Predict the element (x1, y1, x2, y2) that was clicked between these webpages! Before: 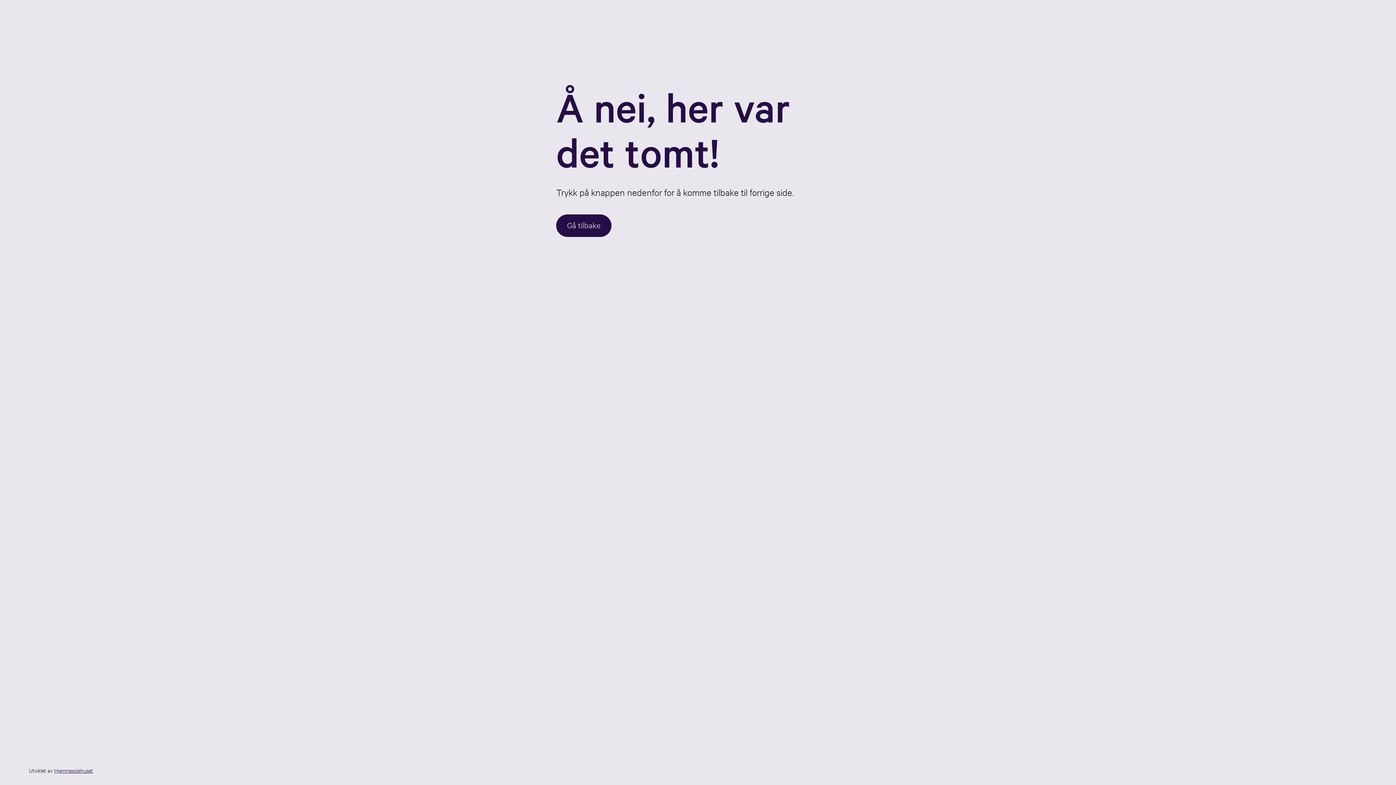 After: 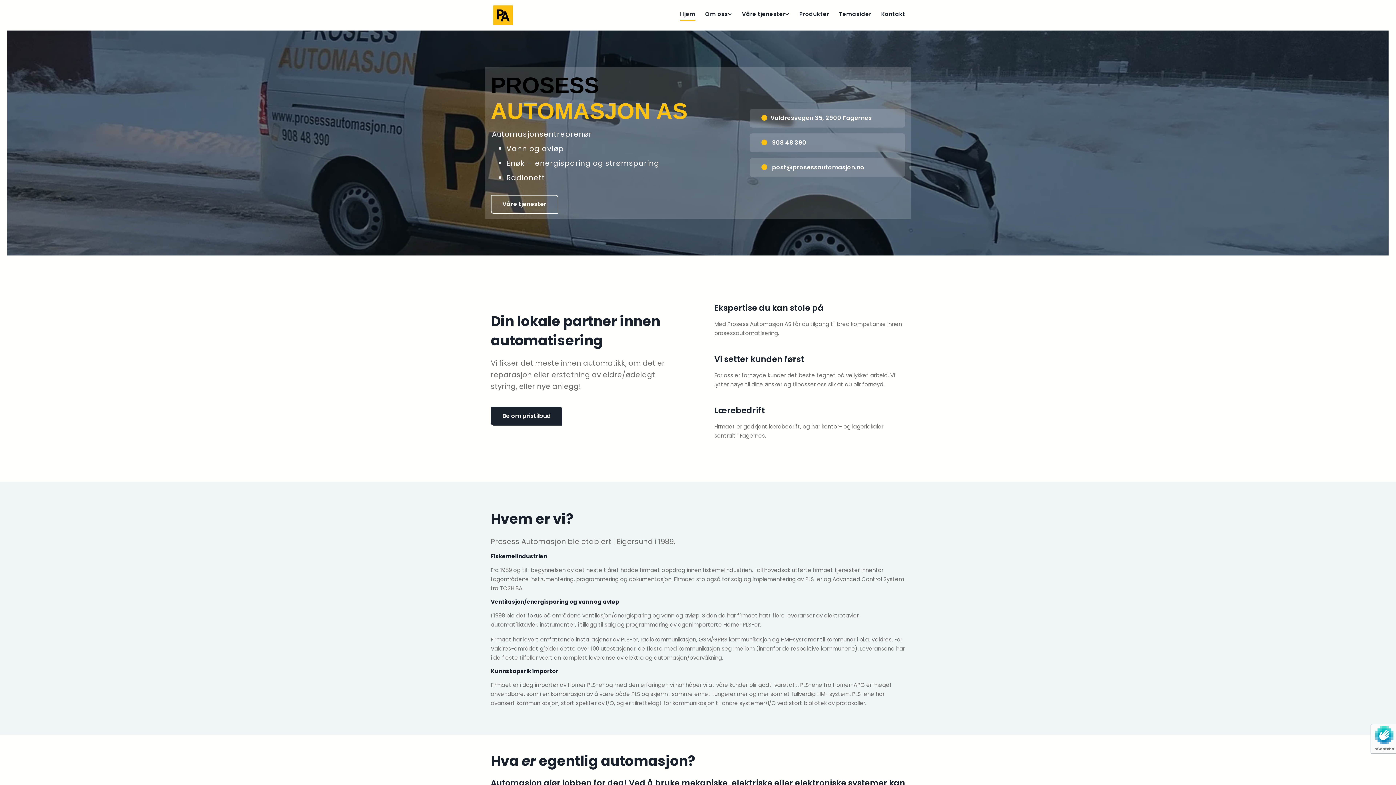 Action: bbox: (556, 214, 611, 237) label: Gå tilbake